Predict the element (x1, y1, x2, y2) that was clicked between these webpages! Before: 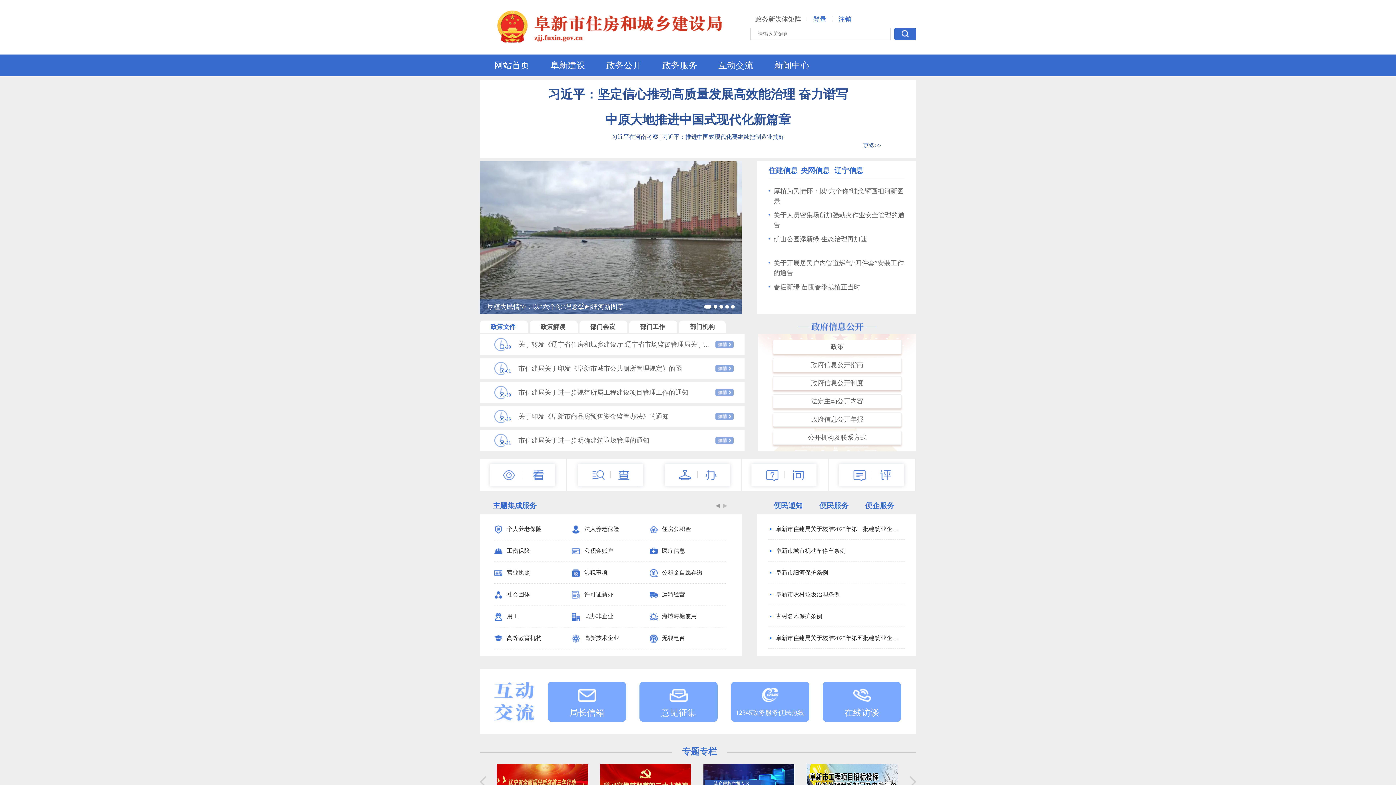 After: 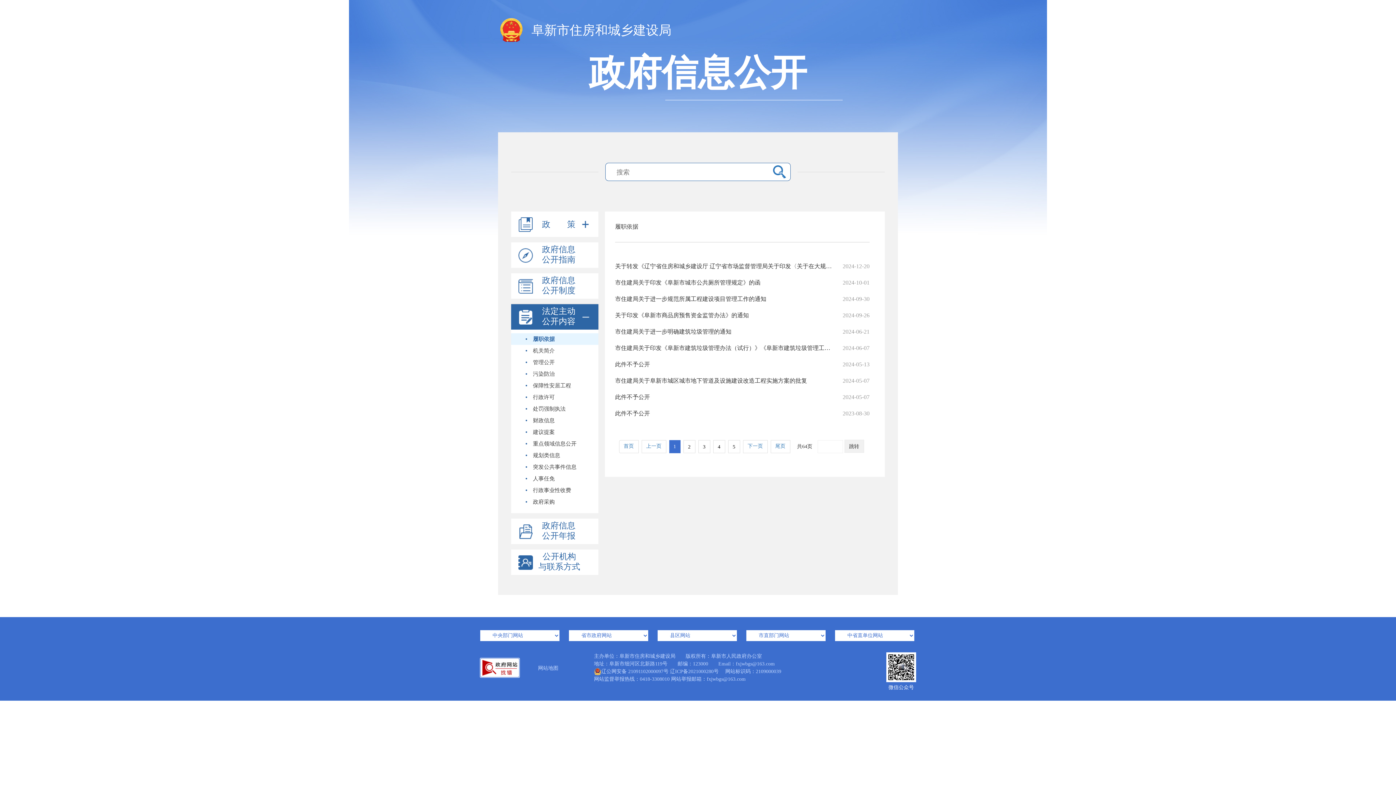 Action: bbox: (798, 321, 876, 331)